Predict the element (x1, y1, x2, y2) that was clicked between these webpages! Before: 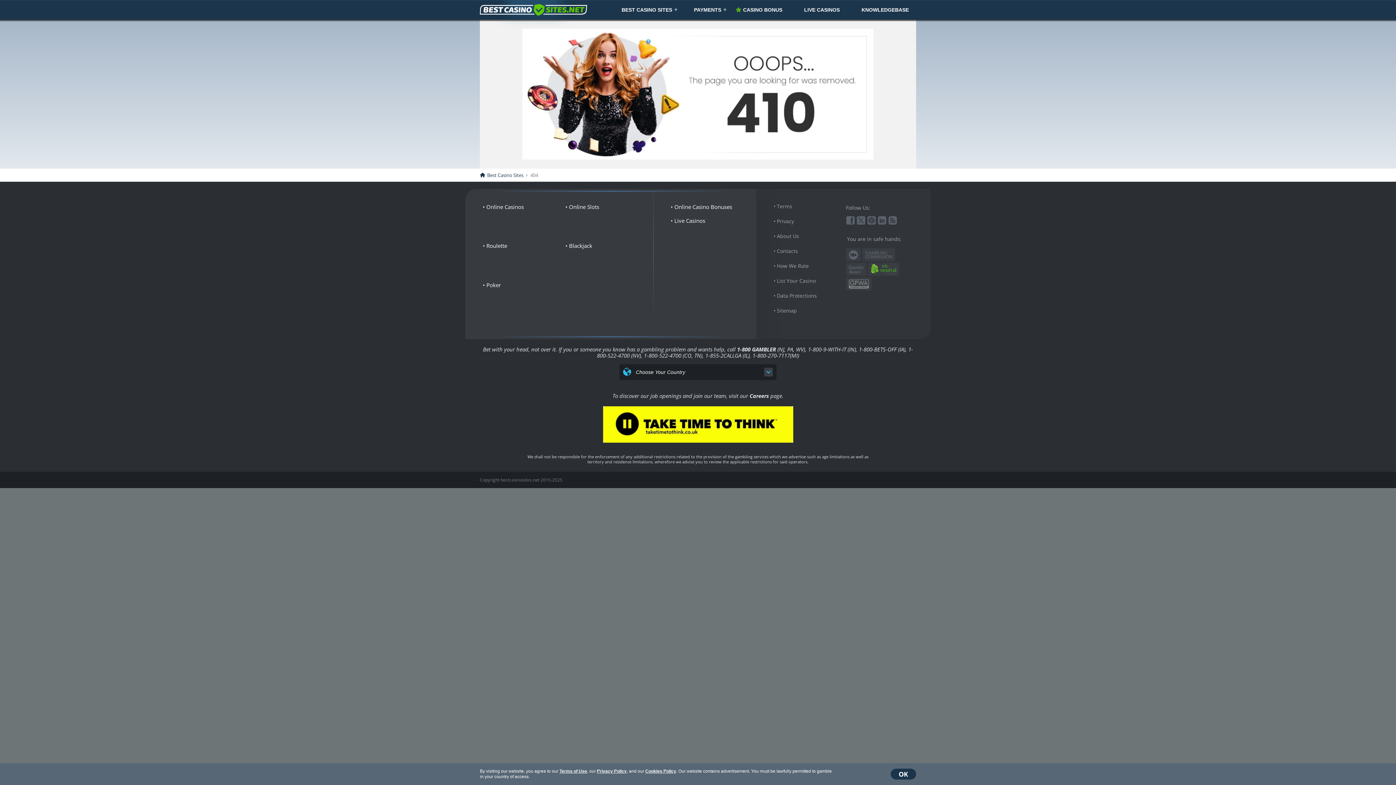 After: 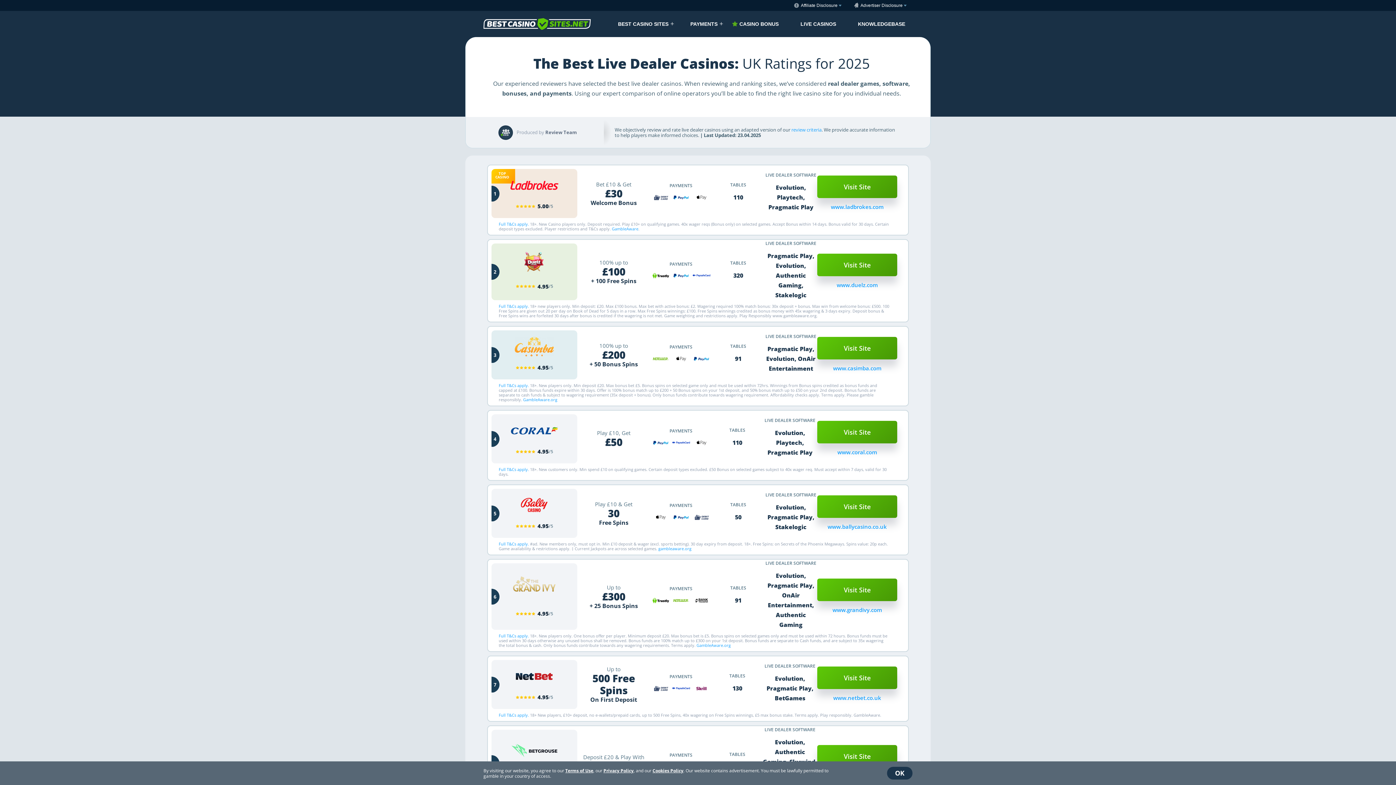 Action: bbox: (797, 5, 847, 14) label: LIVE CASINOS